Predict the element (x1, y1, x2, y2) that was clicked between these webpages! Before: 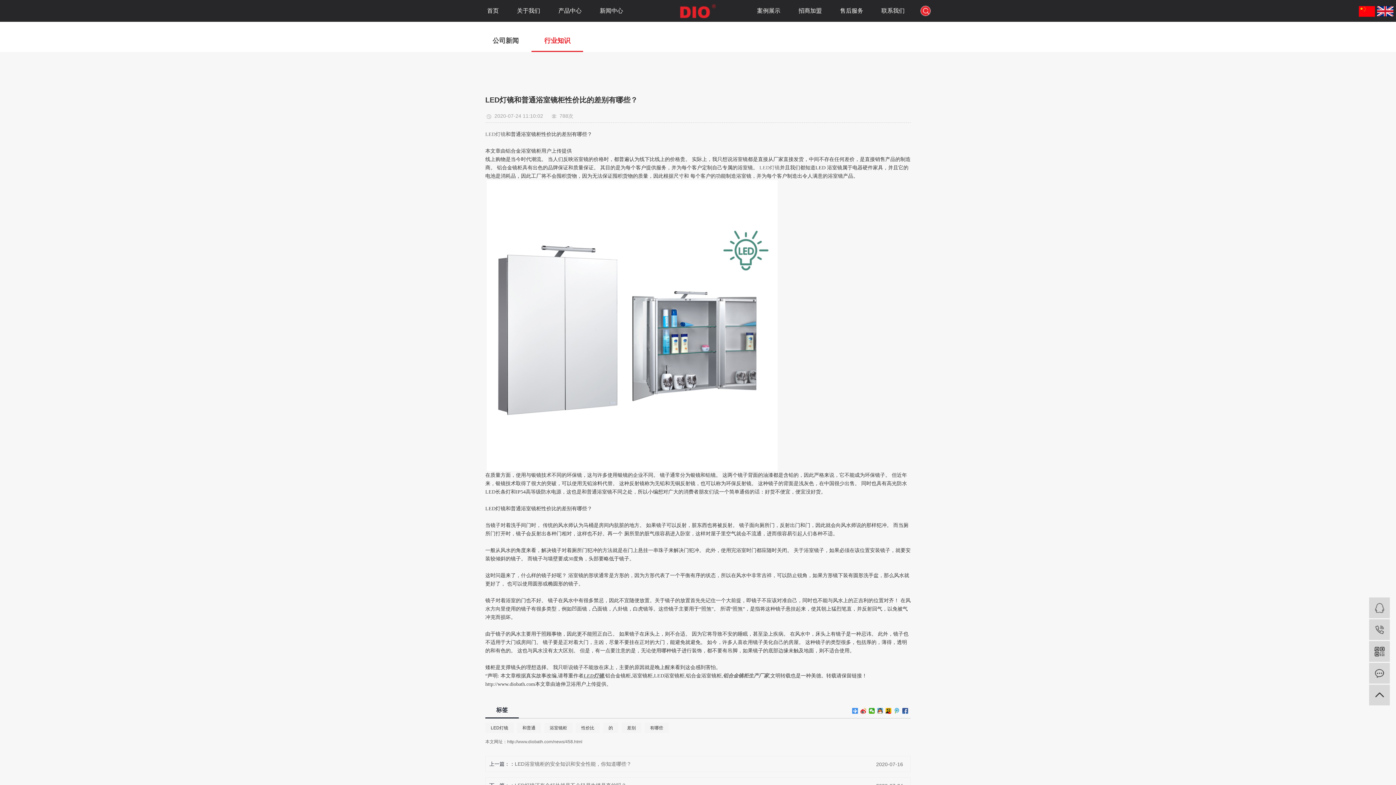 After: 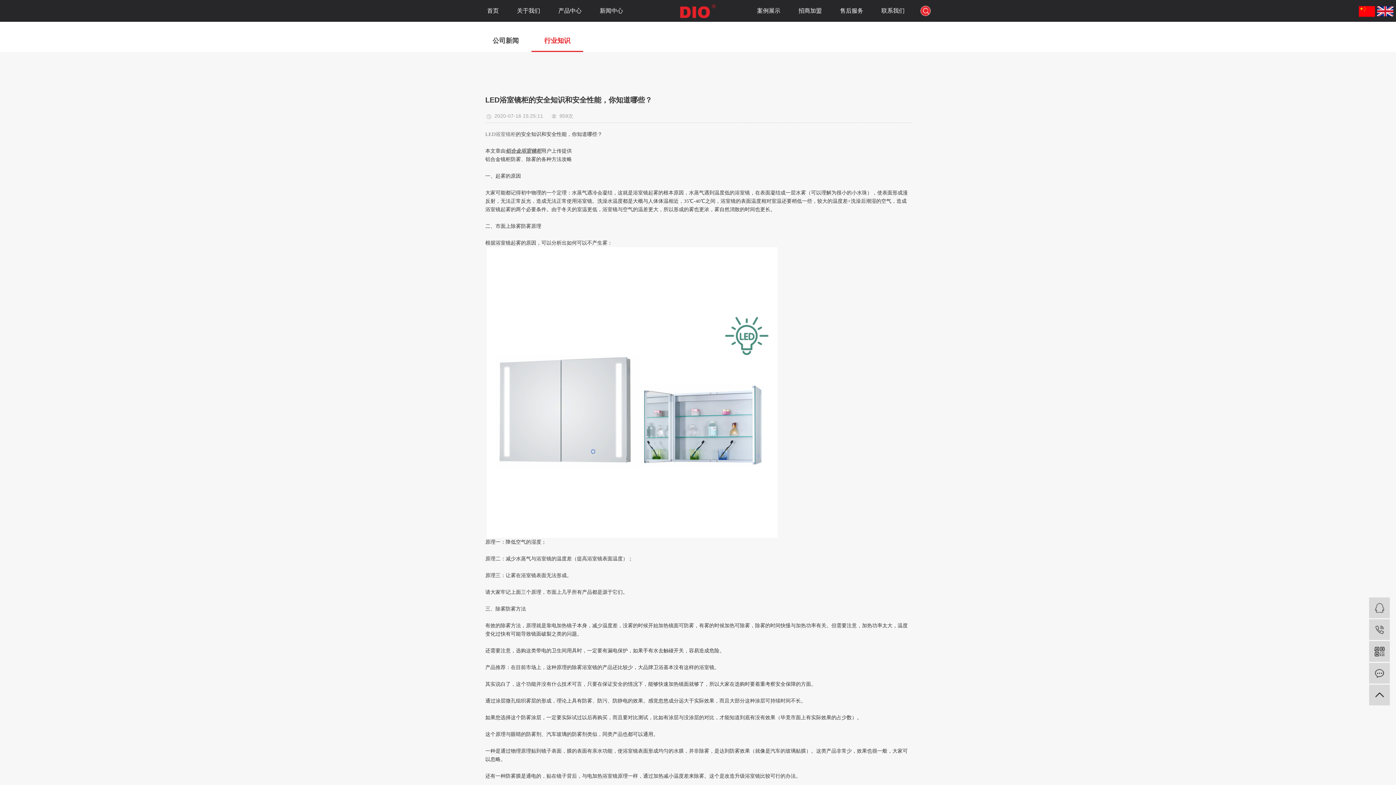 Action: label: LED浴室镜柜的安全知识和安全性能，你知道哪些？ bbox: (514, 760, 828, 768)